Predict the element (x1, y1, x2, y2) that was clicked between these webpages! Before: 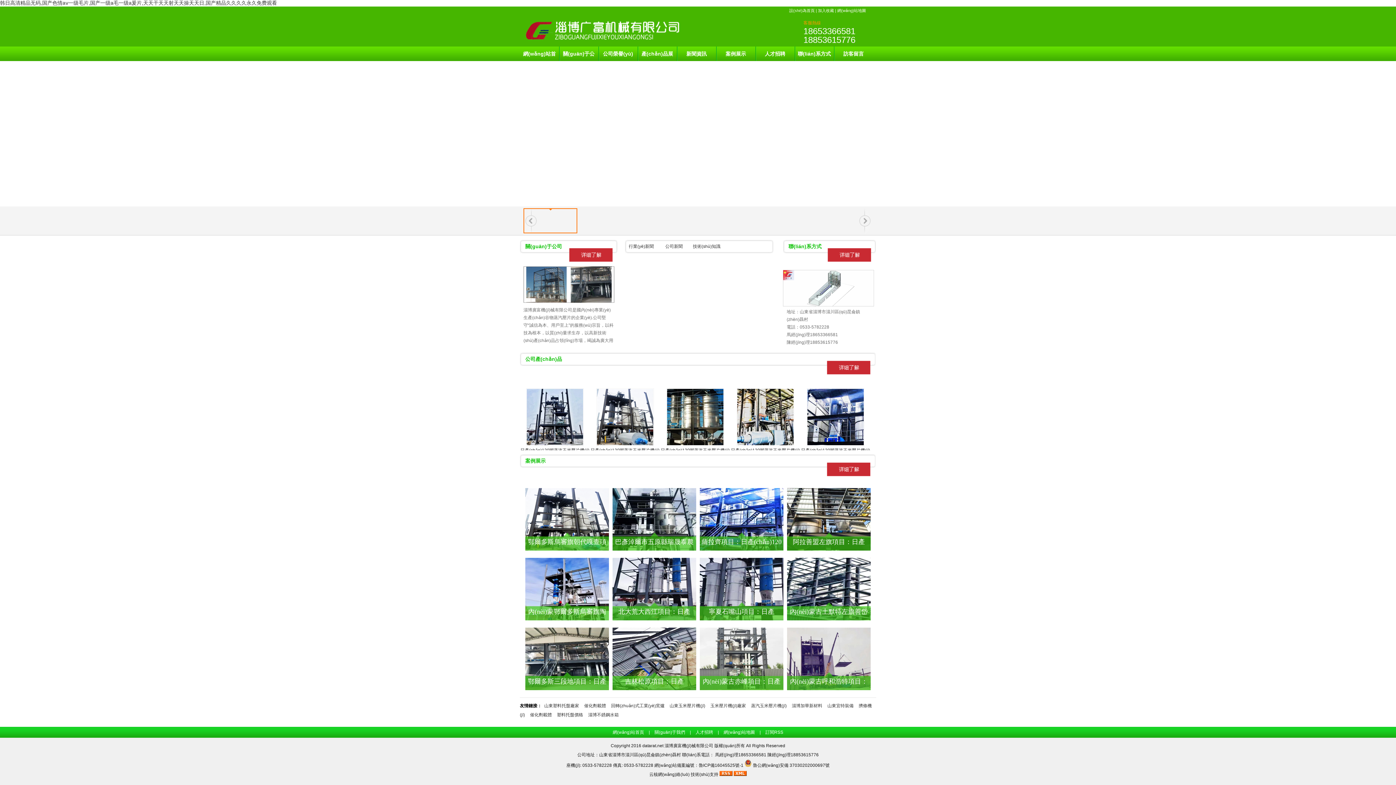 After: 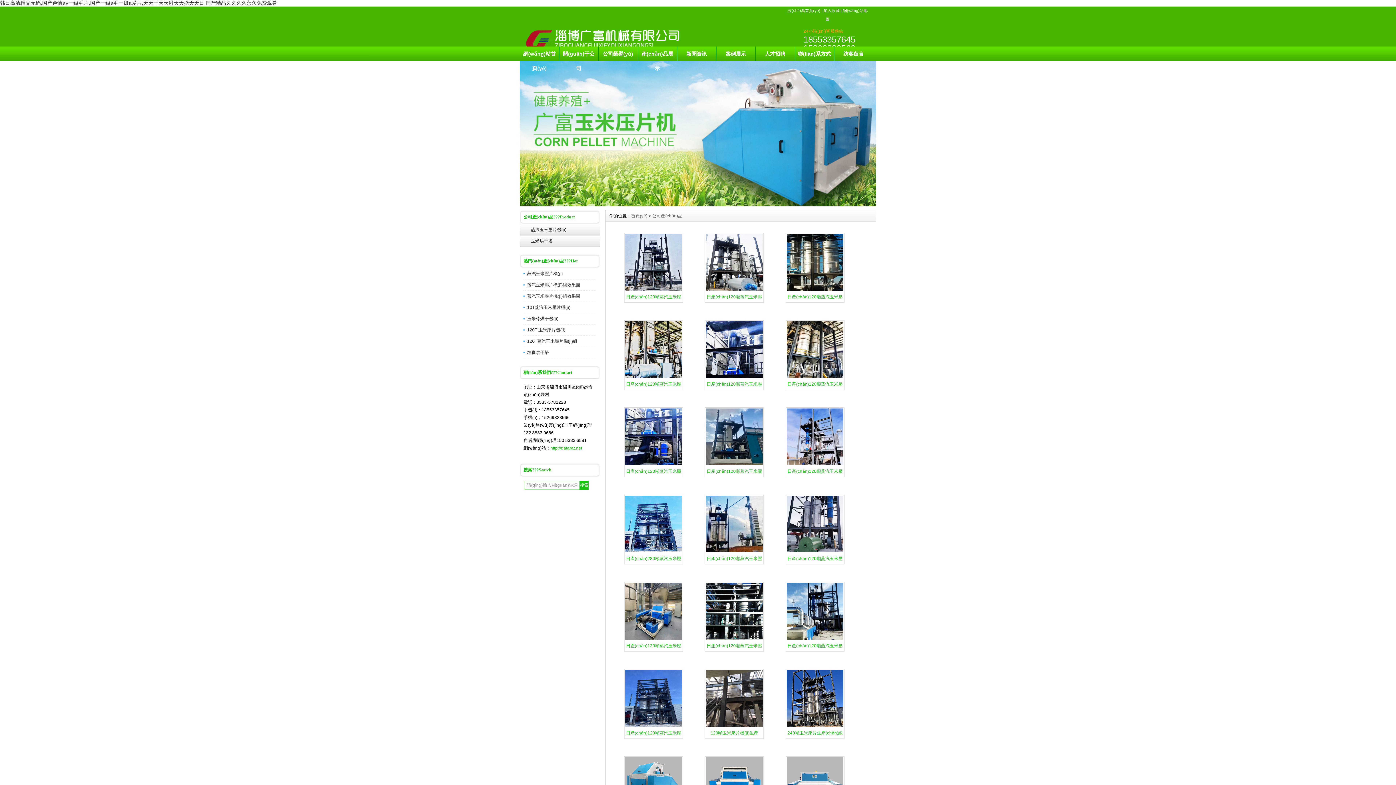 Action: bbox: (525, 356, 562, 362) label: 公司產(chǎn)品